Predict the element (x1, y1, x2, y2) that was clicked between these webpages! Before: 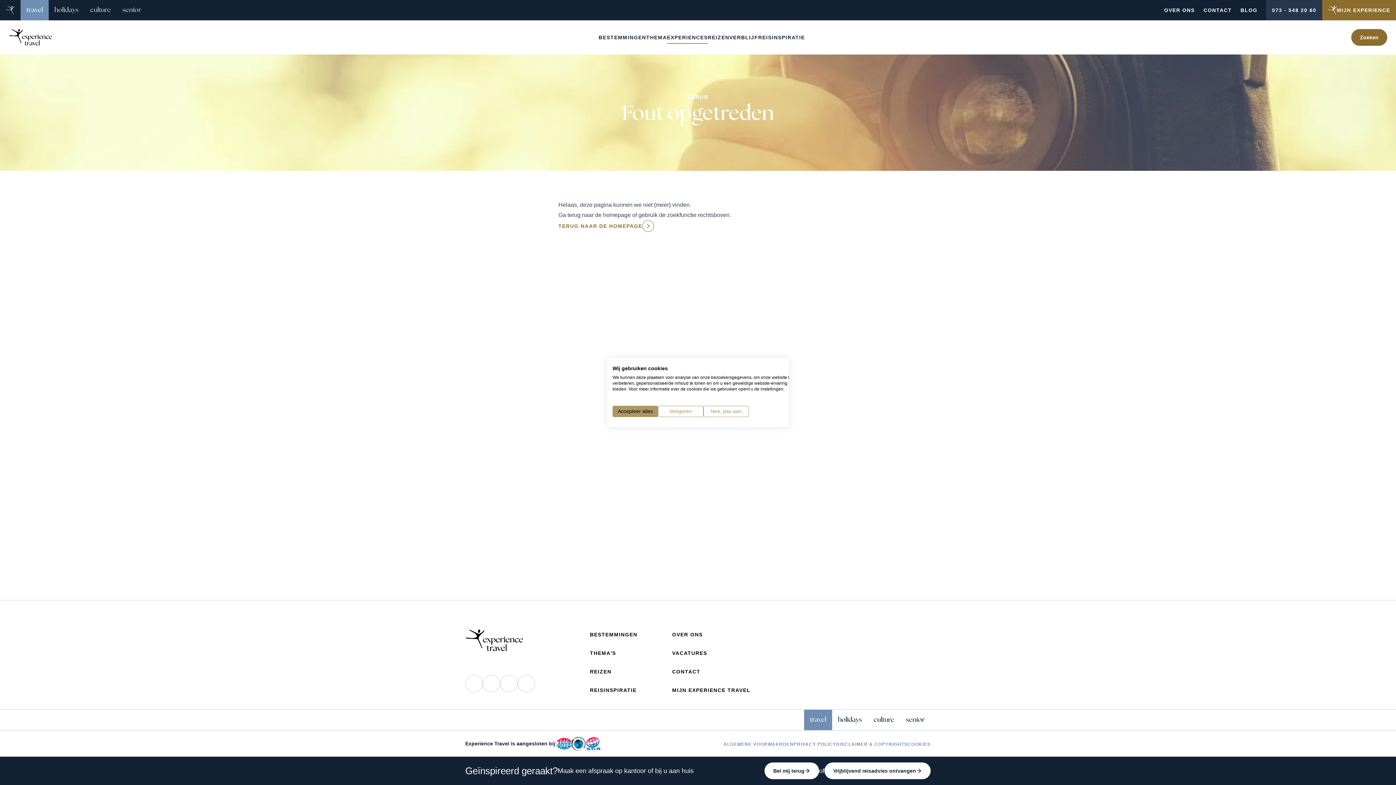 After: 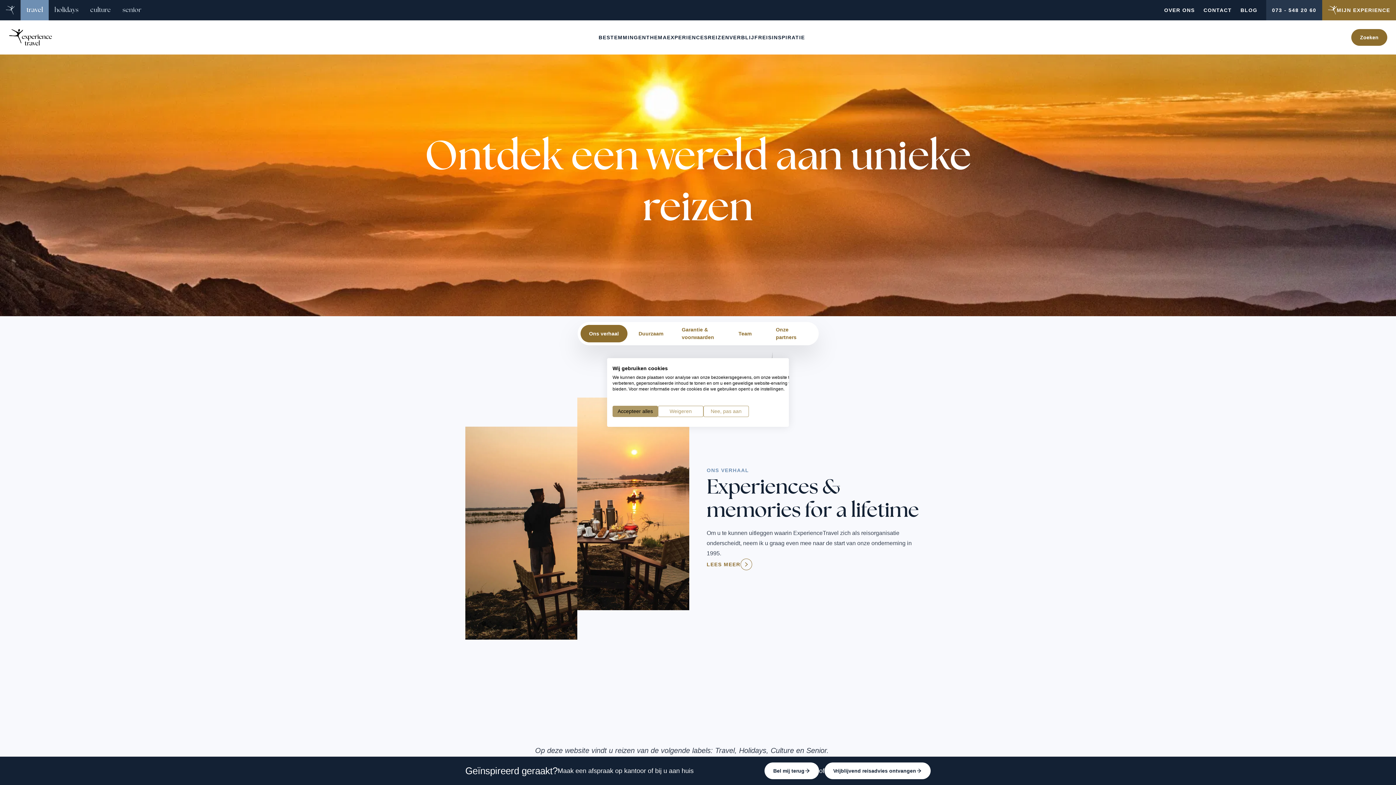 Action: label: OVER ONS bbox: (672, 631, 702, 638)